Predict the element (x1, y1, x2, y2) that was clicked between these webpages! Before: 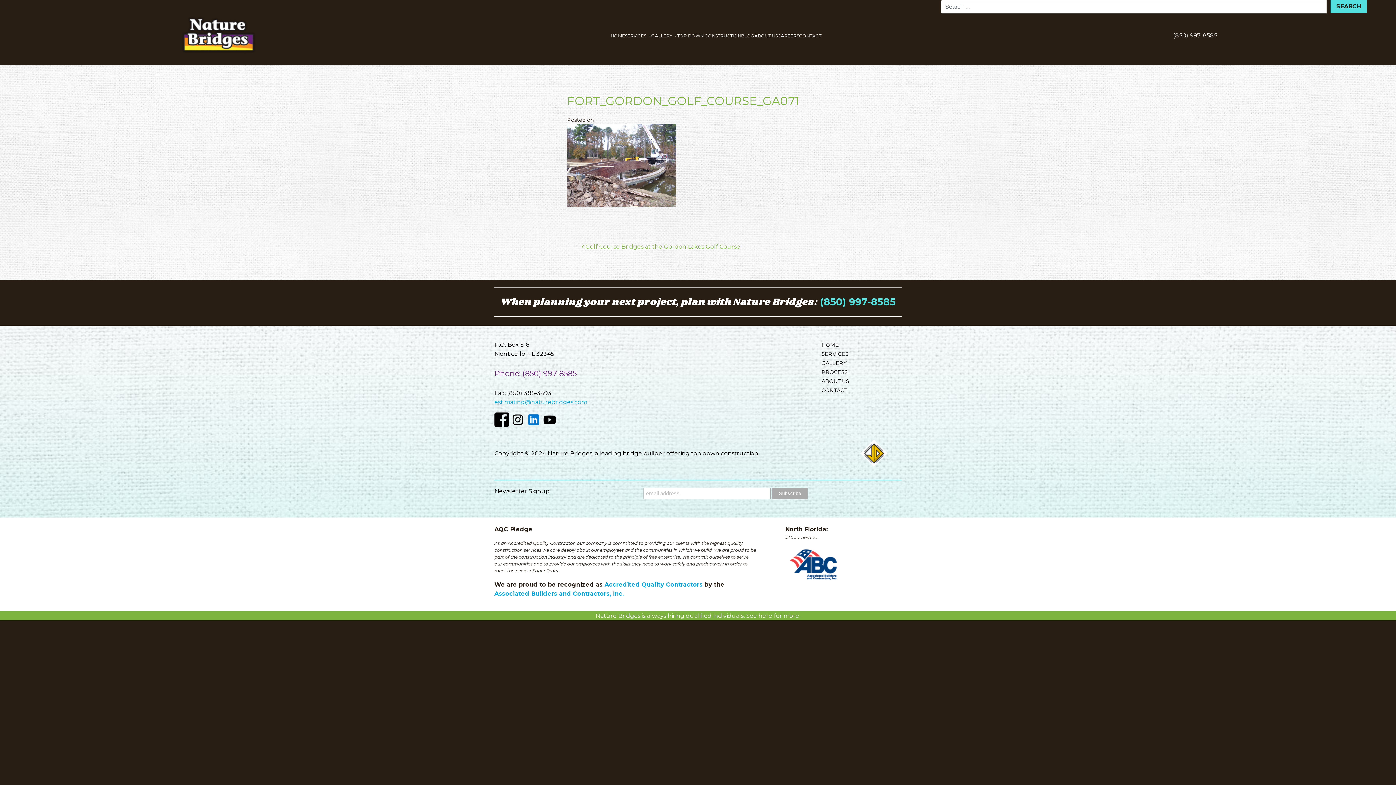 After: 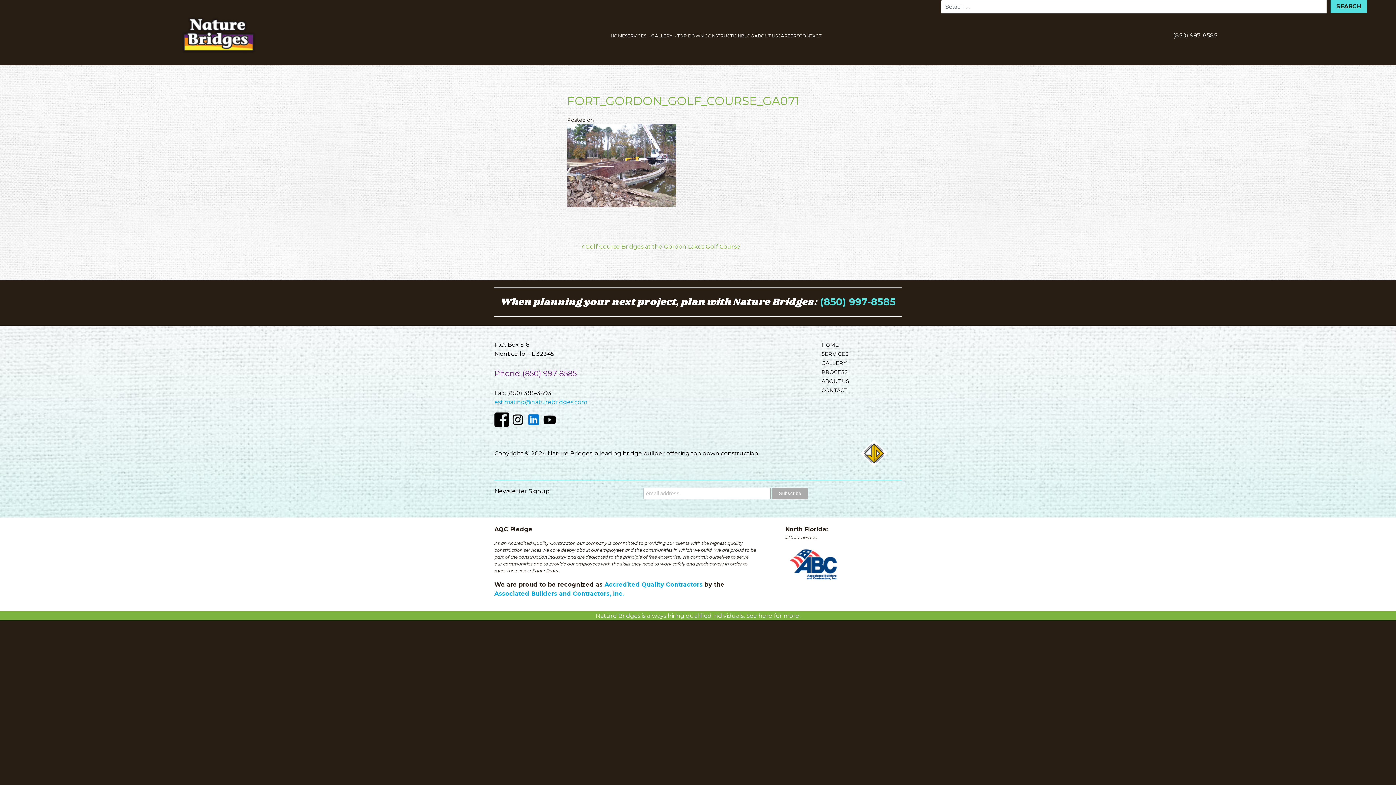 Action: bbox: (494, 421, 510, 428) label:  